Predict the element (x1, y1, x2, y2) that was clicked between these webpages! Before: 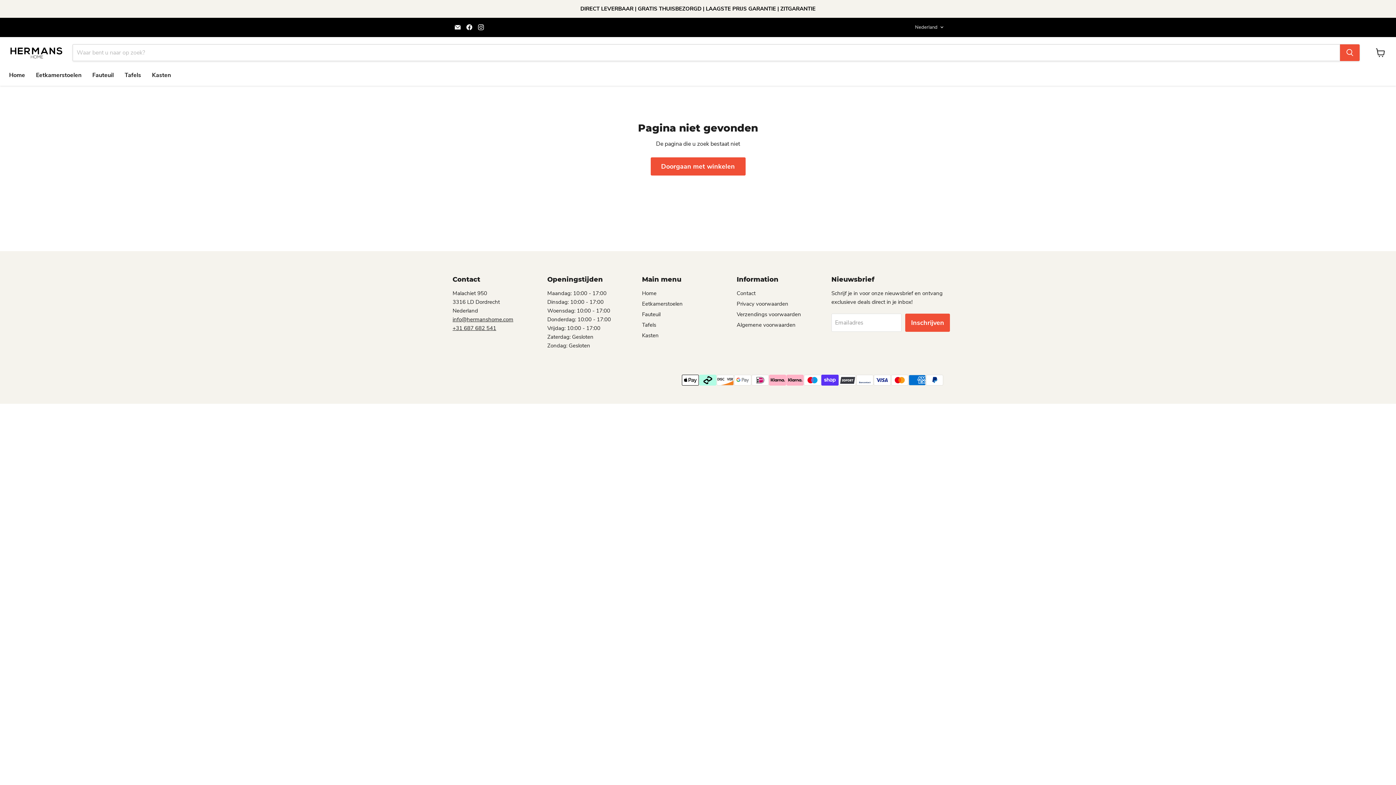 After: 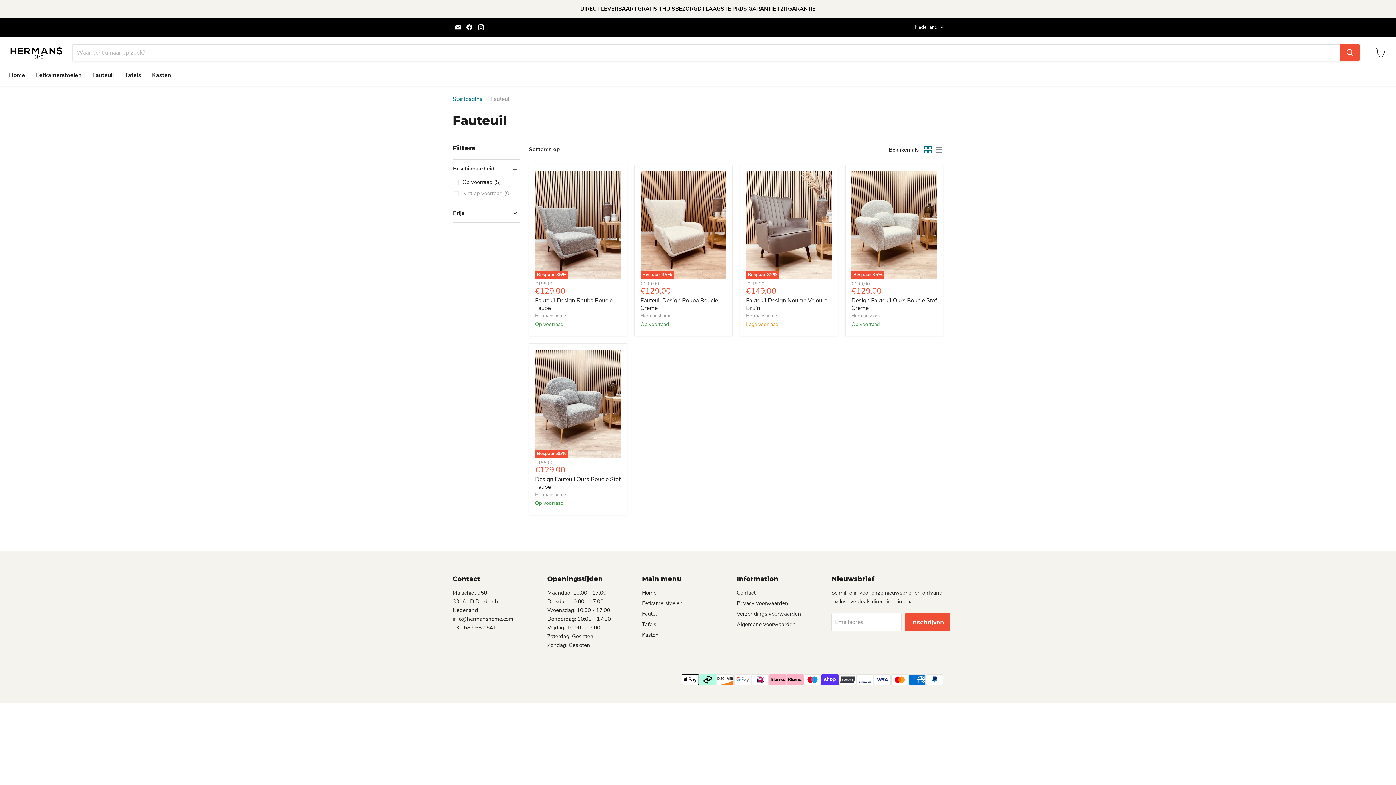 Action: label: Fauteuil bbox: (642, 310, 660, 318)